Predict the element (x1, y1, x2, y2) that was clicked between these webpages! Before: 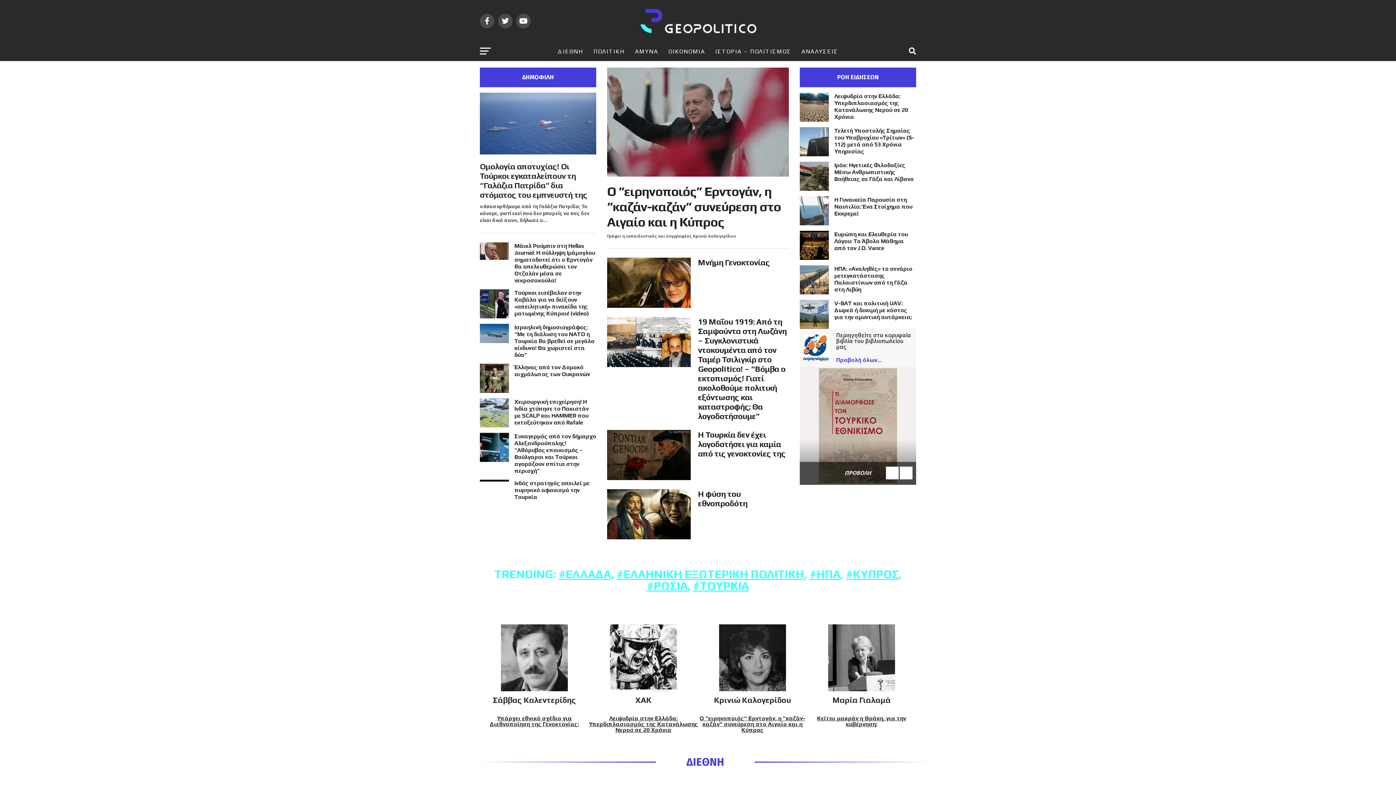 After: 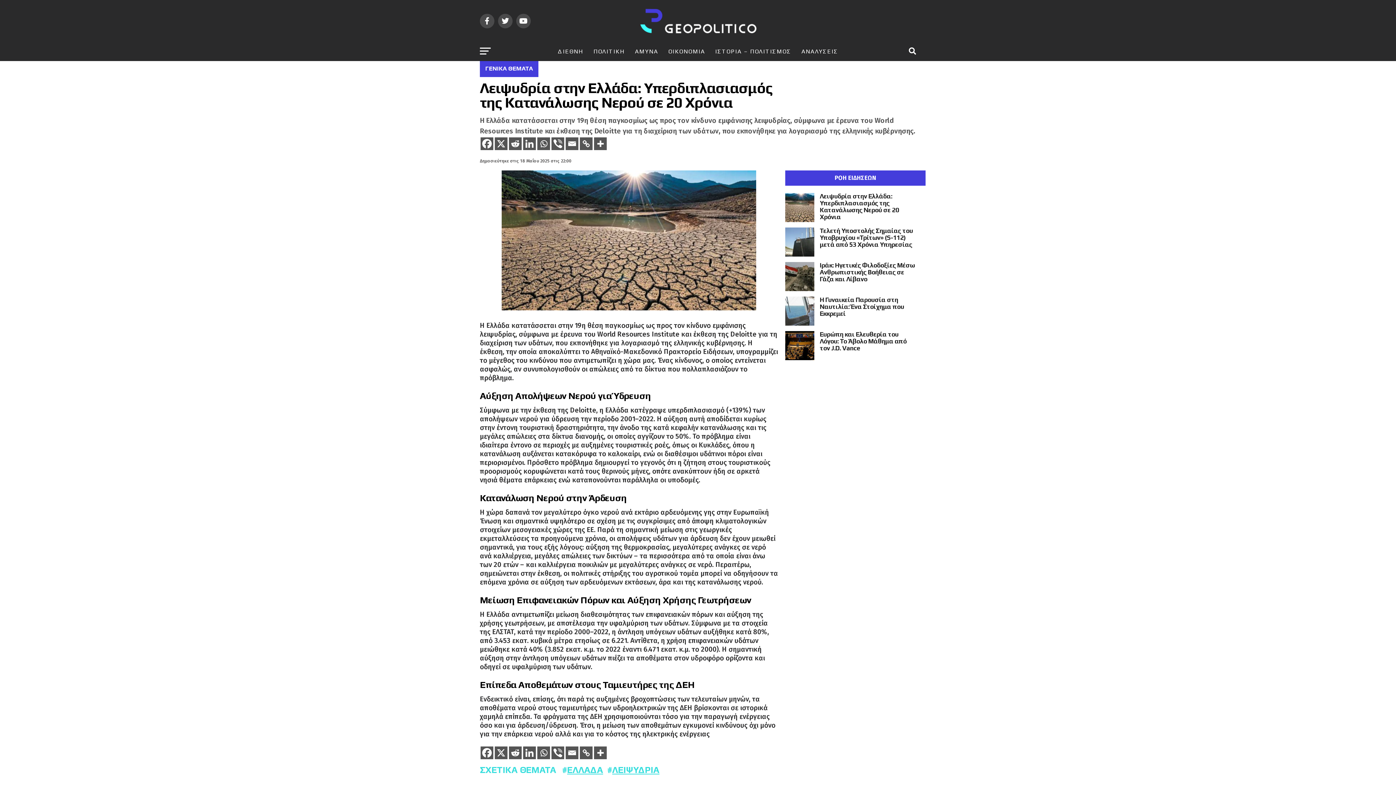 Action: bbox: (589, 715, 698, 733) label: Λειψυδρία στην Ελλάδα: Υπερδιπλασιασμός της Κατανάλωσης Νερού σε 20 Χρόνια